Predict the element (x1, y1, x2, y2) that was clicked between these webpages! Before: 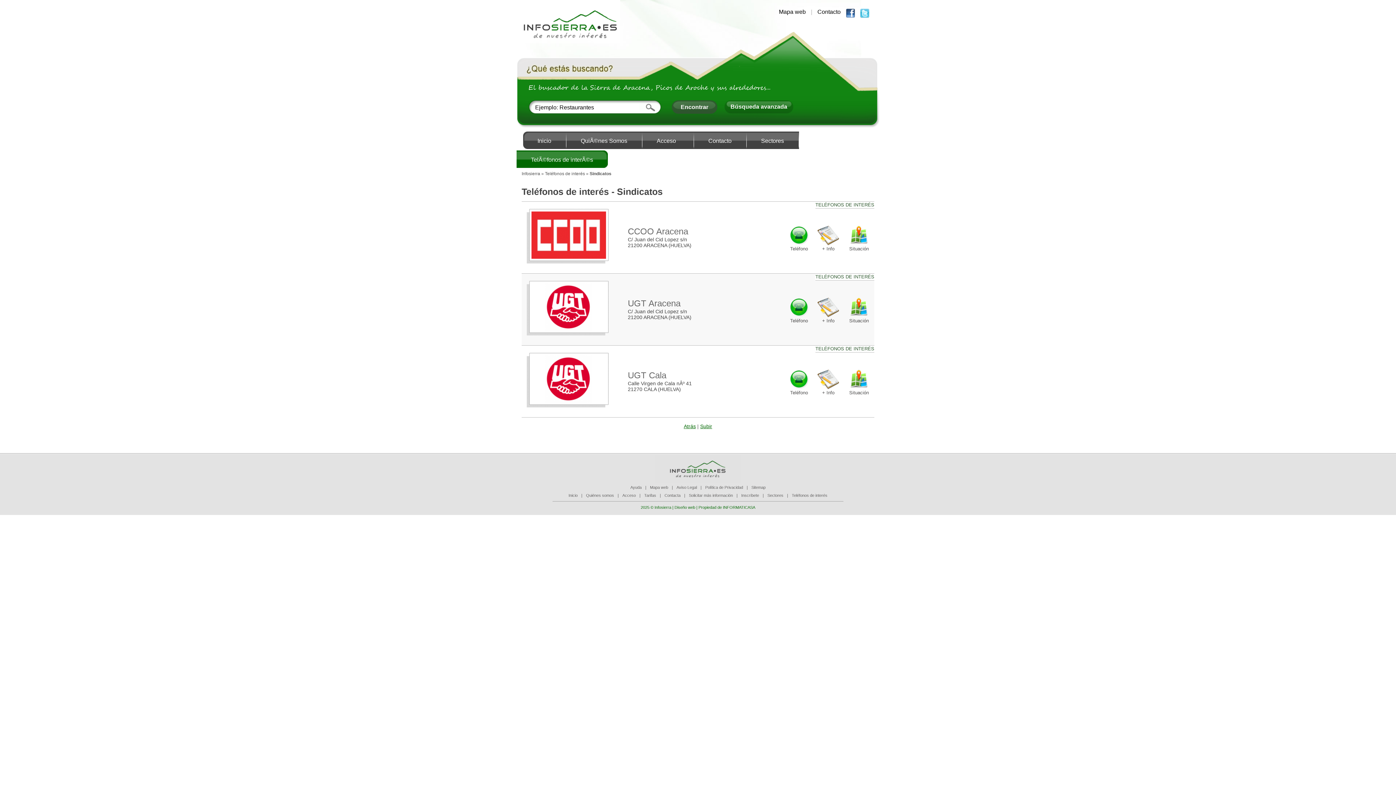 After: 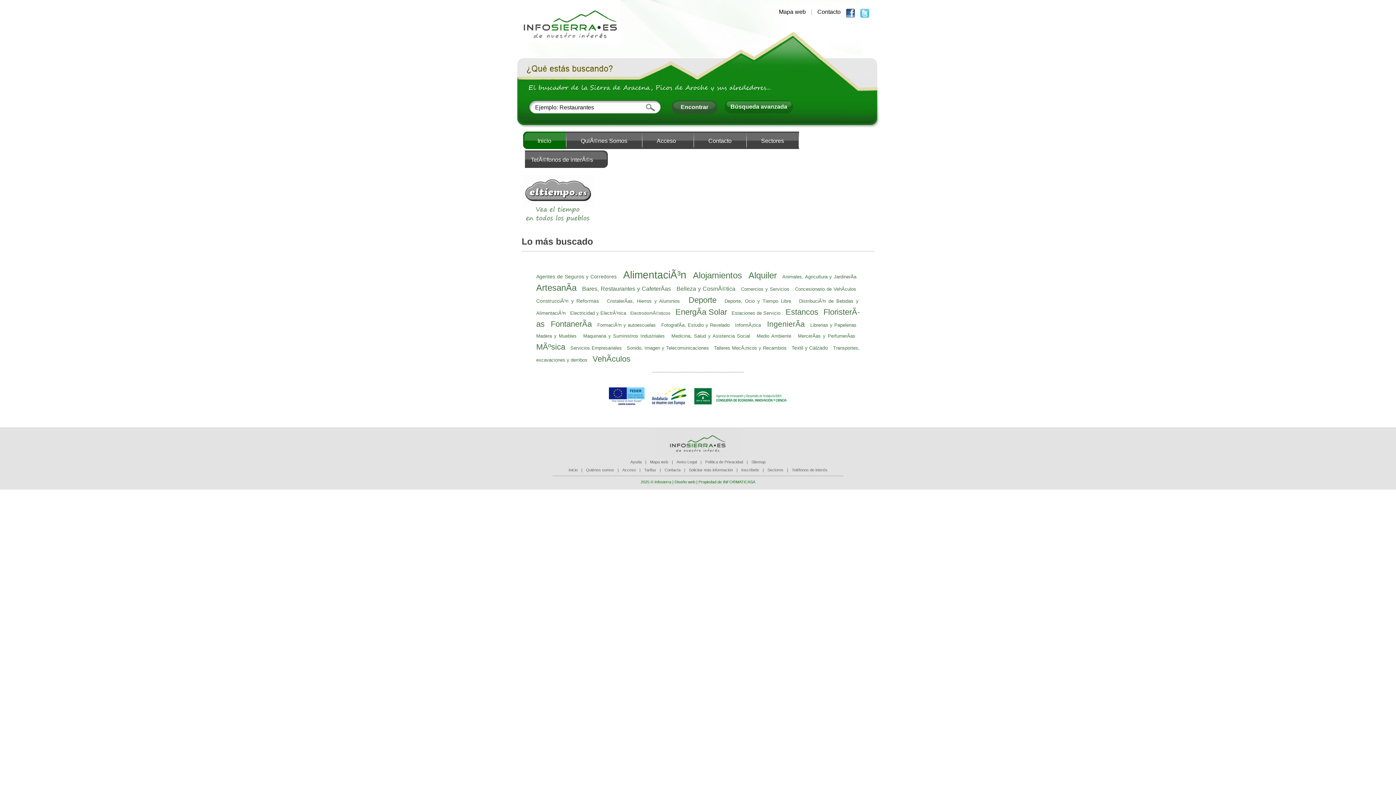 Action: bbox: (518, 38, 620, 44)